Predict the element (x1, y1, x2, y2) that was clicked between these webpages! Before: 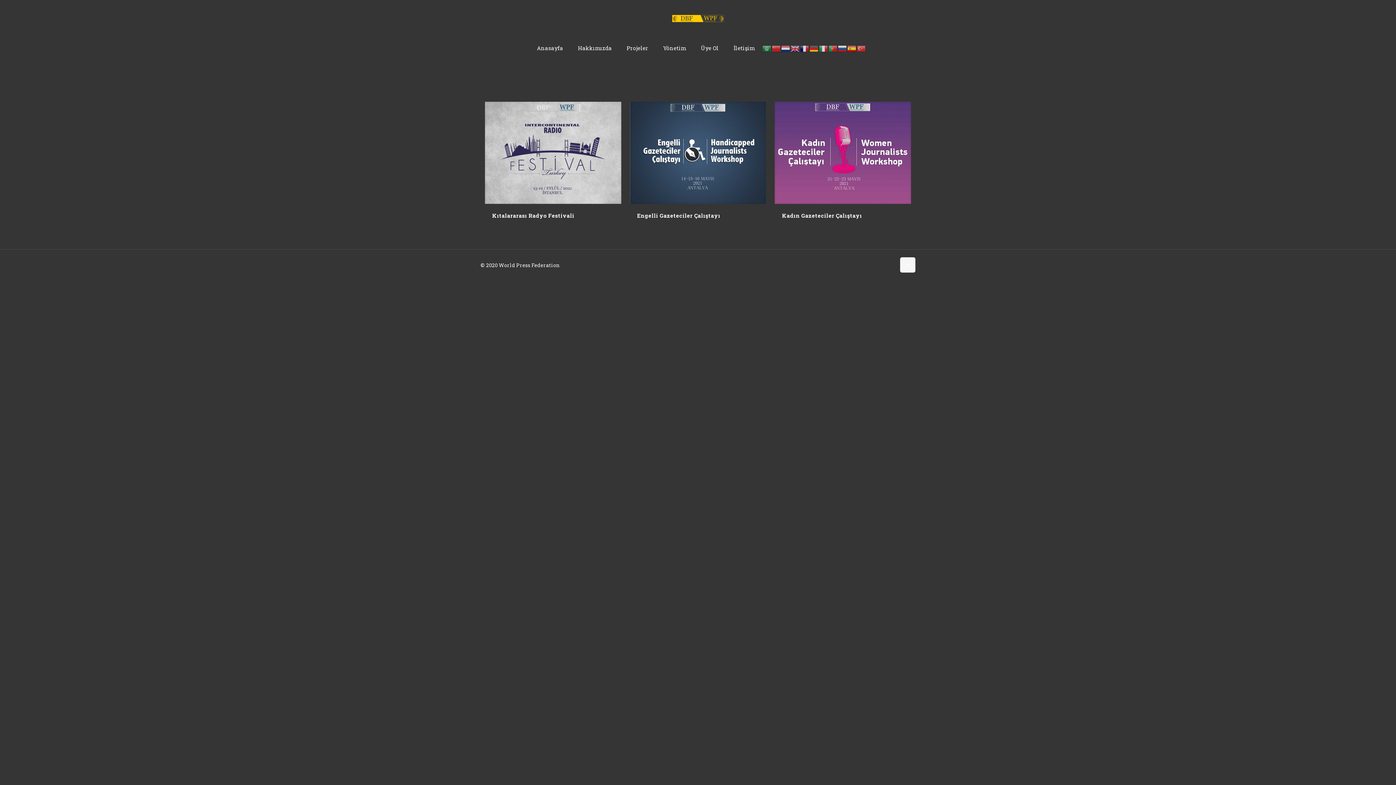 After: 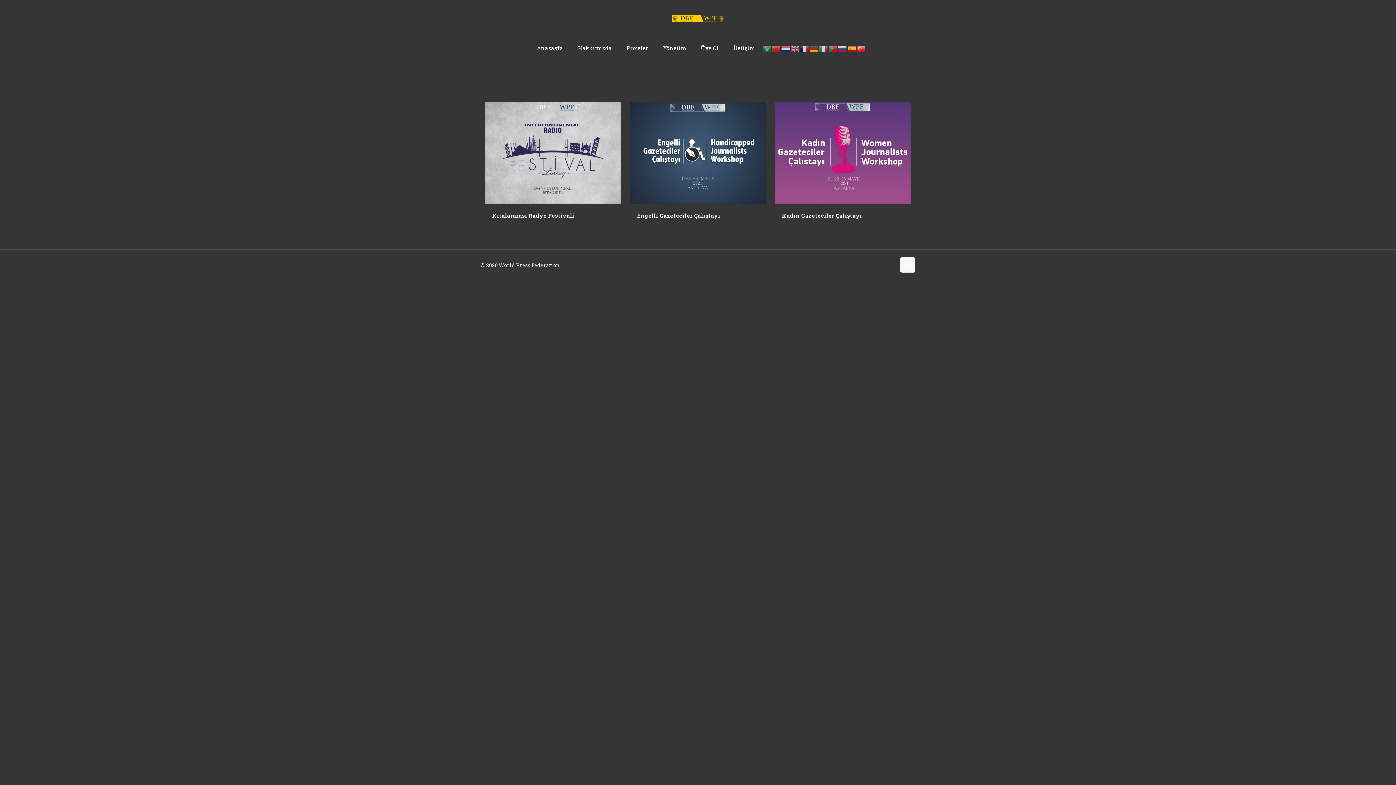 Action: bbox: (857, 44, 866, 51)